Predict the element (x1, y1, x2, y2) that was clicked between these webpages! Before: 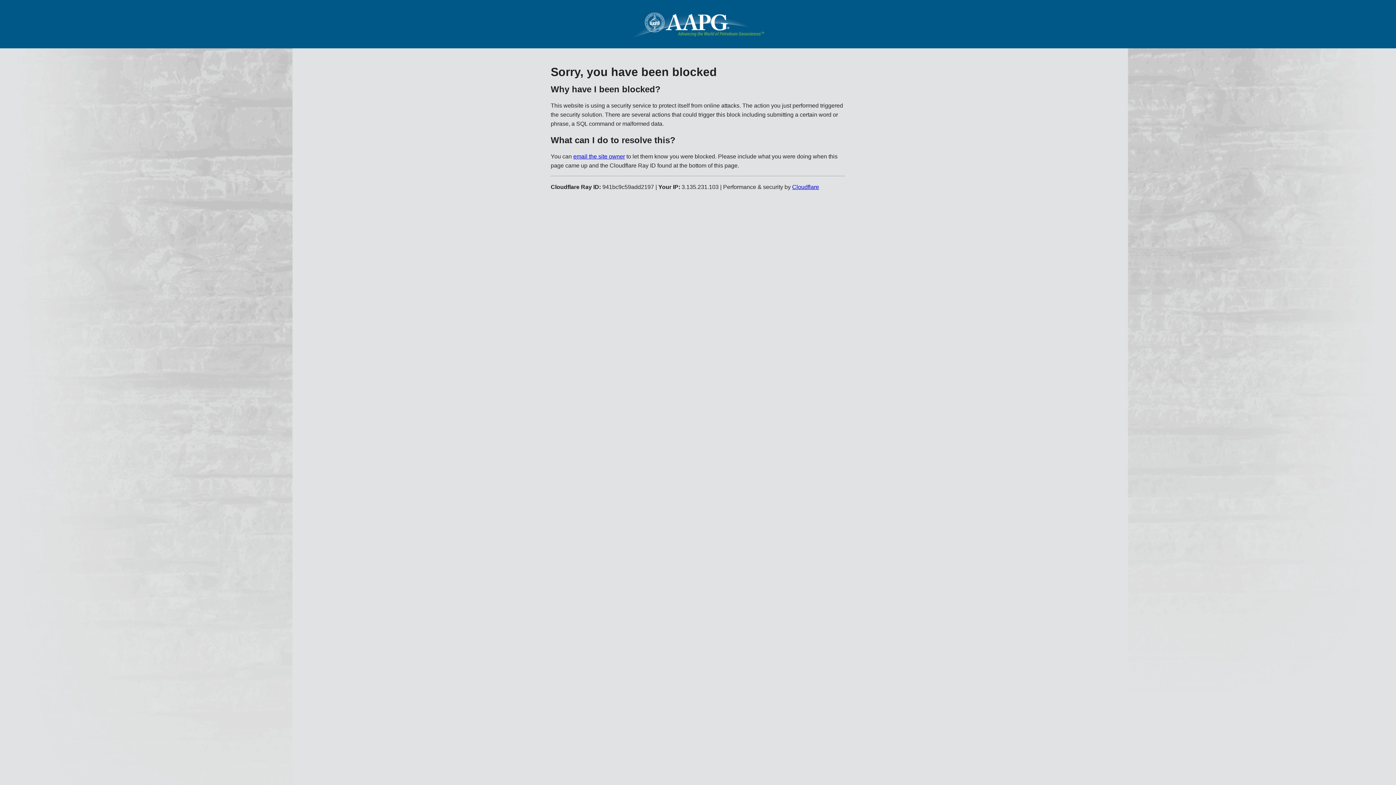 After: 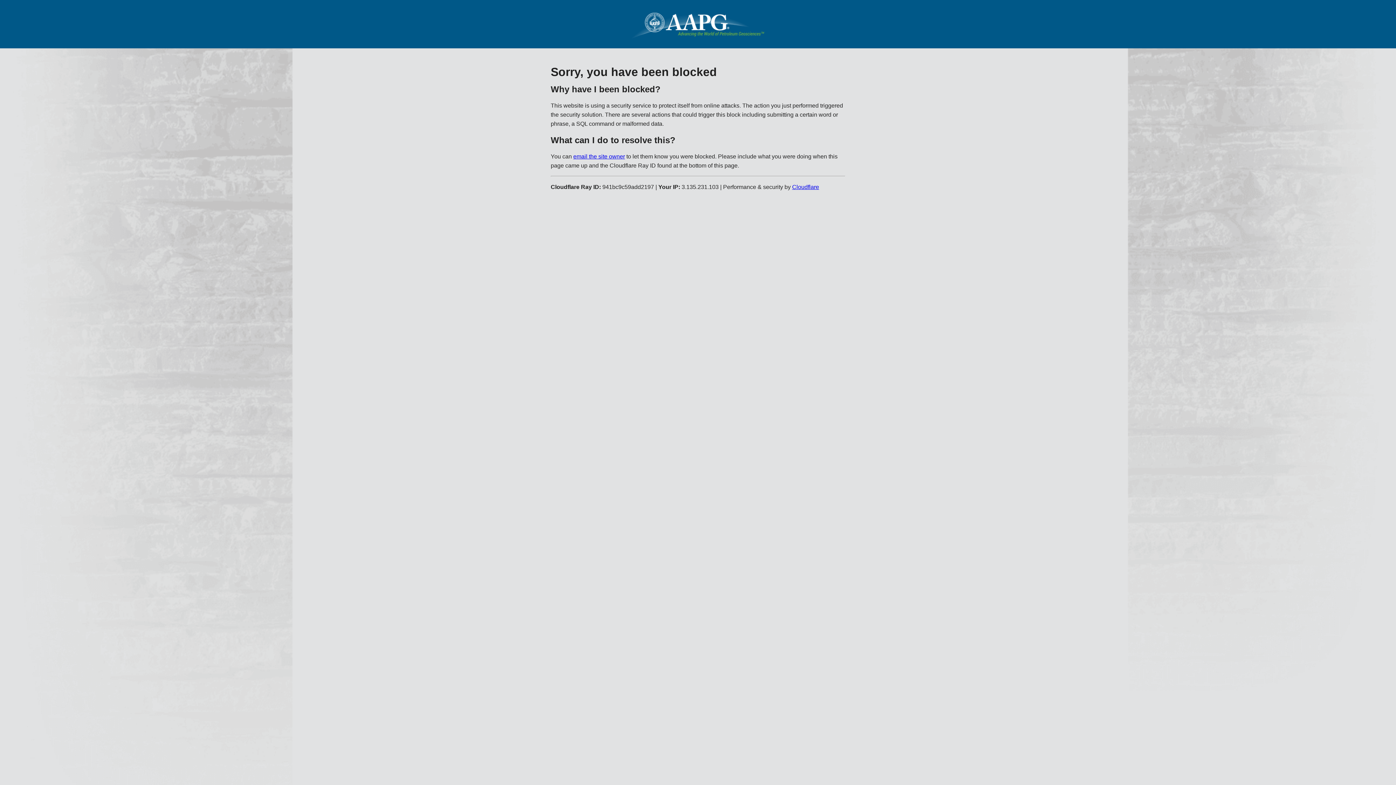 Action: label: Cloudflare bbox: (792, 183, 819, 190)